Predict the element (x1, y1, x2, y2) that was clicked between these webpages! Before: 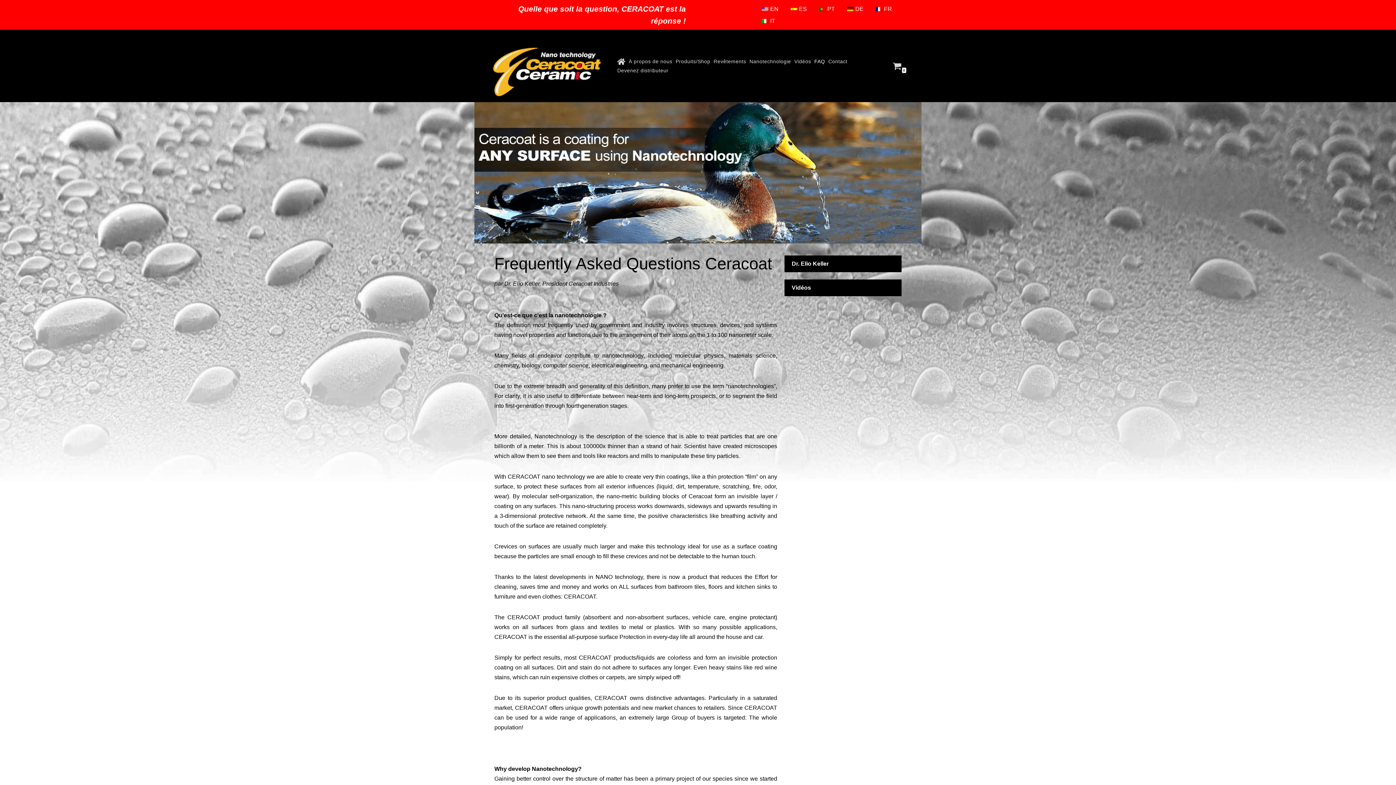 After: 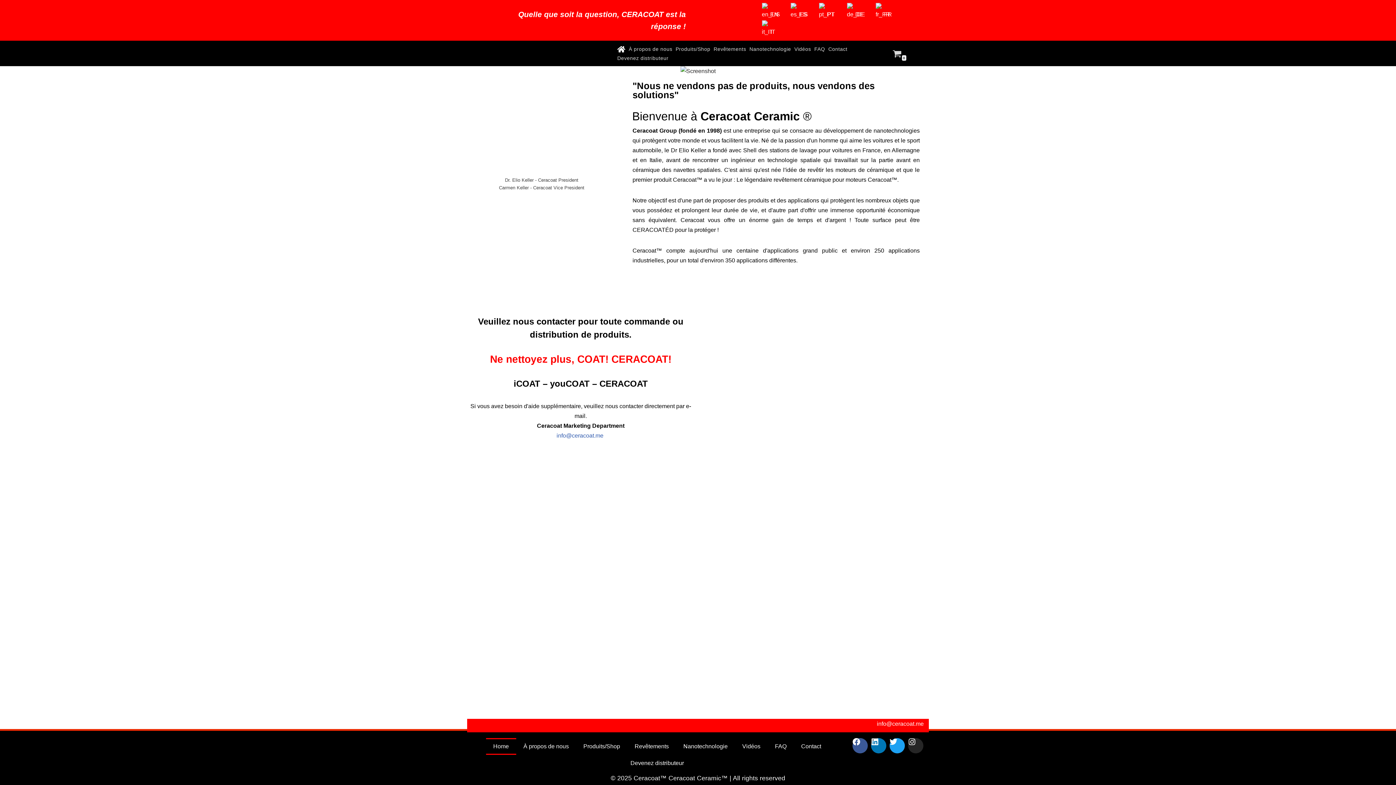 Action: label: Ceracoat Ceramic Ceracoat Group (founded 1988) is a company dedicated to the development of nanotechnology that both protects your world and makes your life easier bbox: (490, 45, 605, 99)